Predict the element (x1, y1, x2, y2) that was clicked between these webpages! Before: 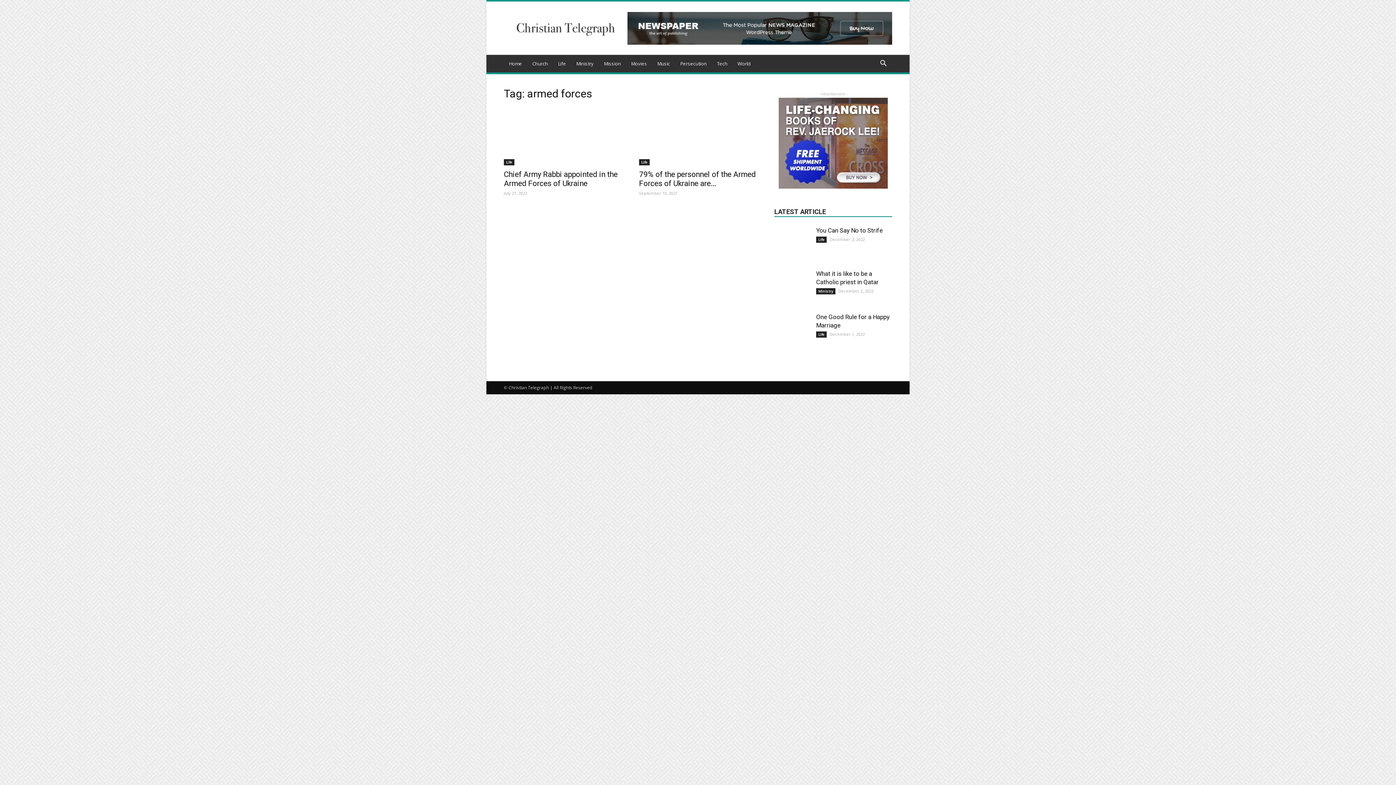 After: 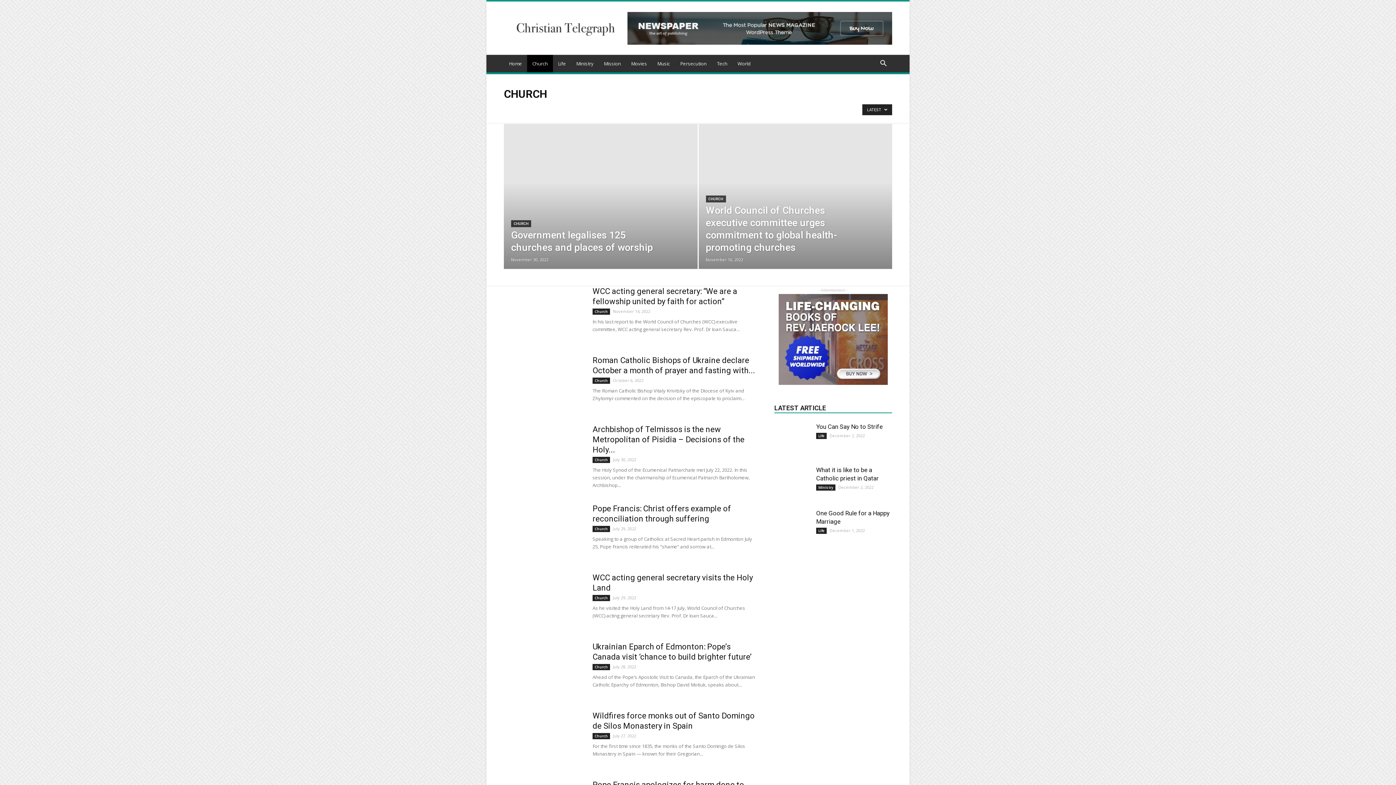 Action: label: Church bbox: (527, 54, 553, 72)